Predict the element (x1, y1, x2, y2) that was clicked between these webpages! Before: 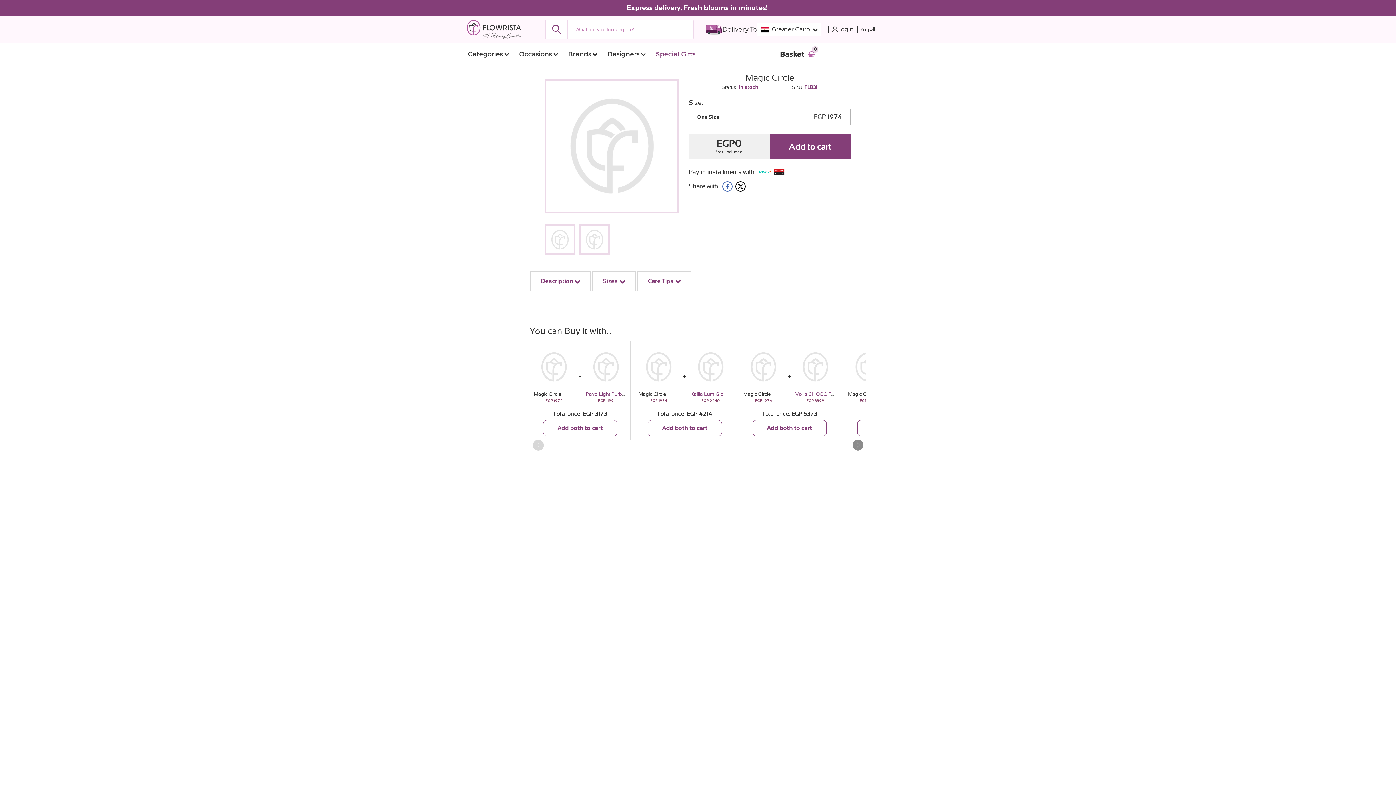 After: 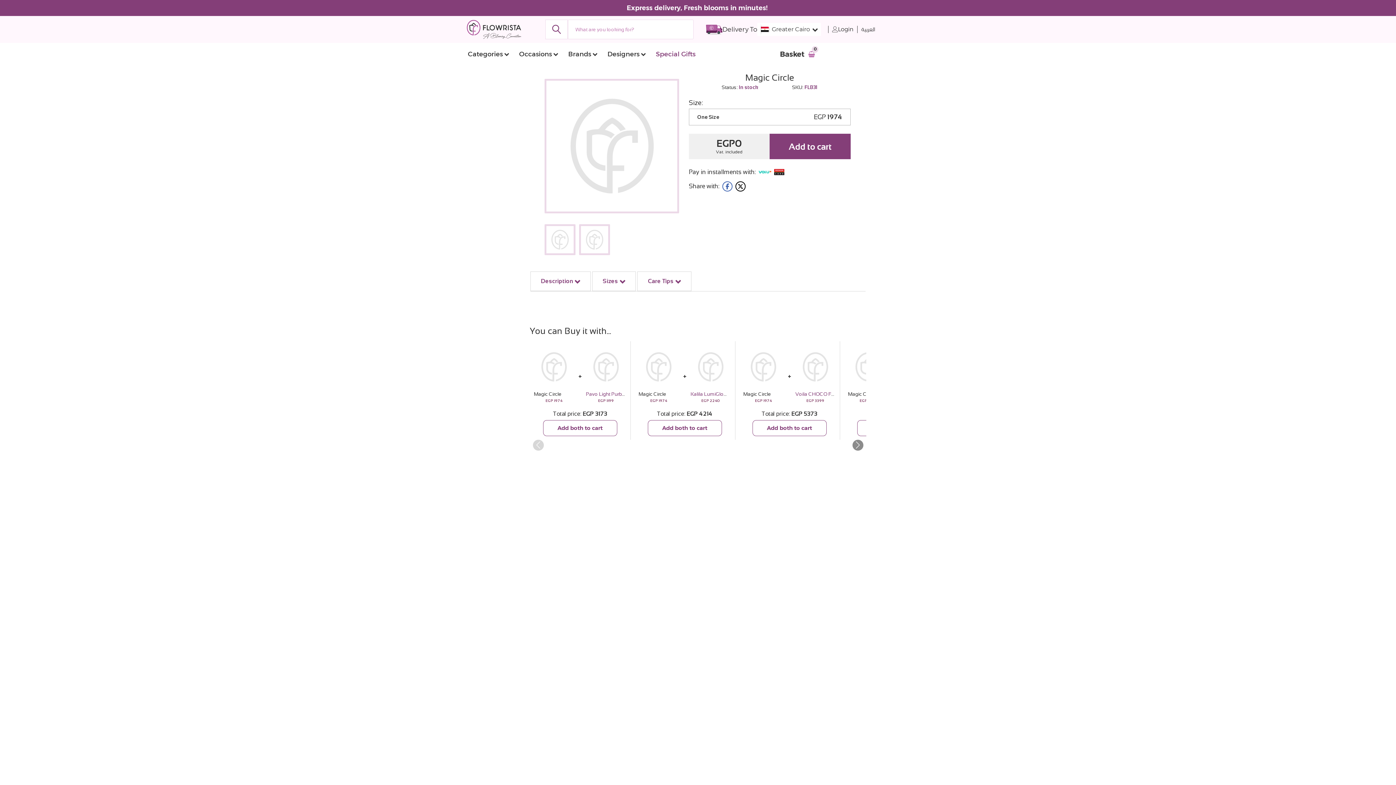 Action: bbox: (462, 46, 513, 61) label: Categories